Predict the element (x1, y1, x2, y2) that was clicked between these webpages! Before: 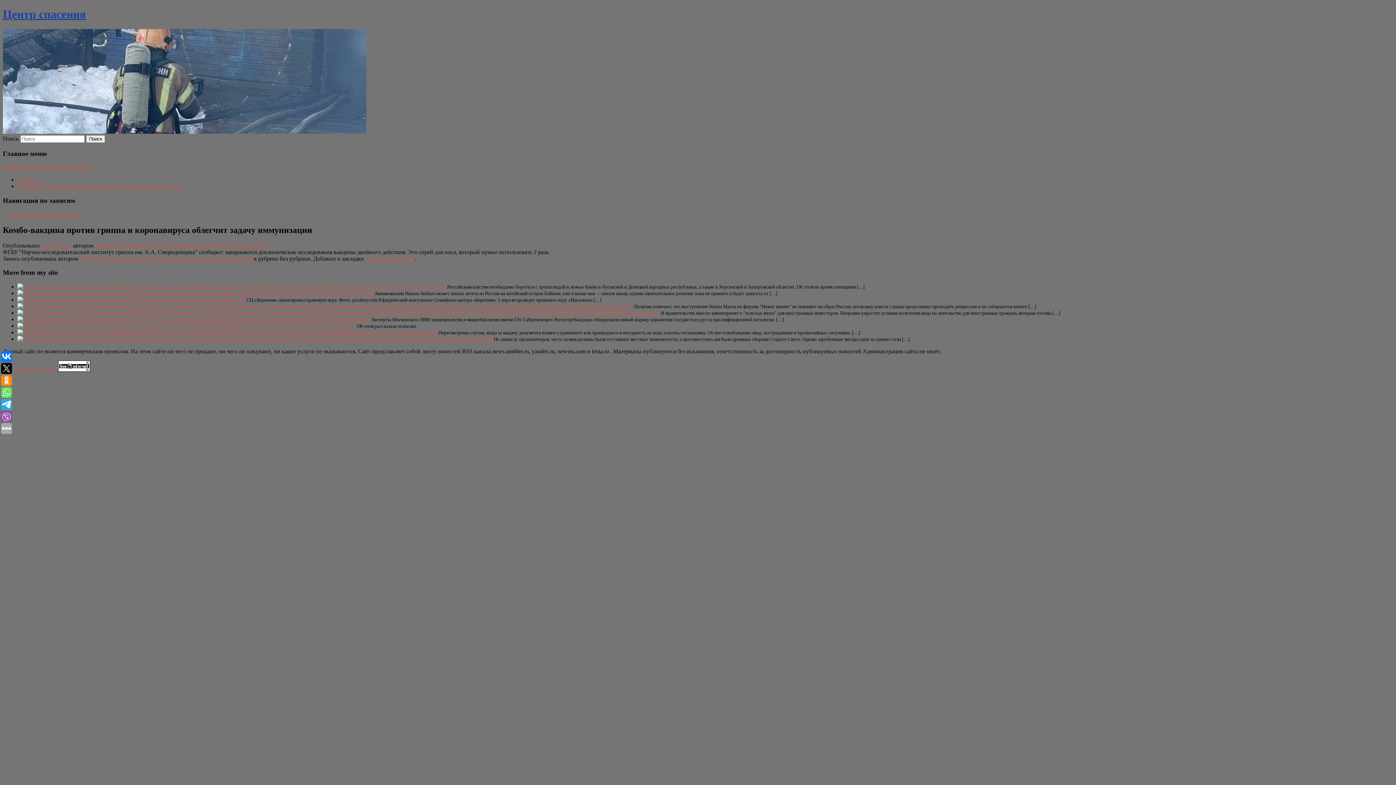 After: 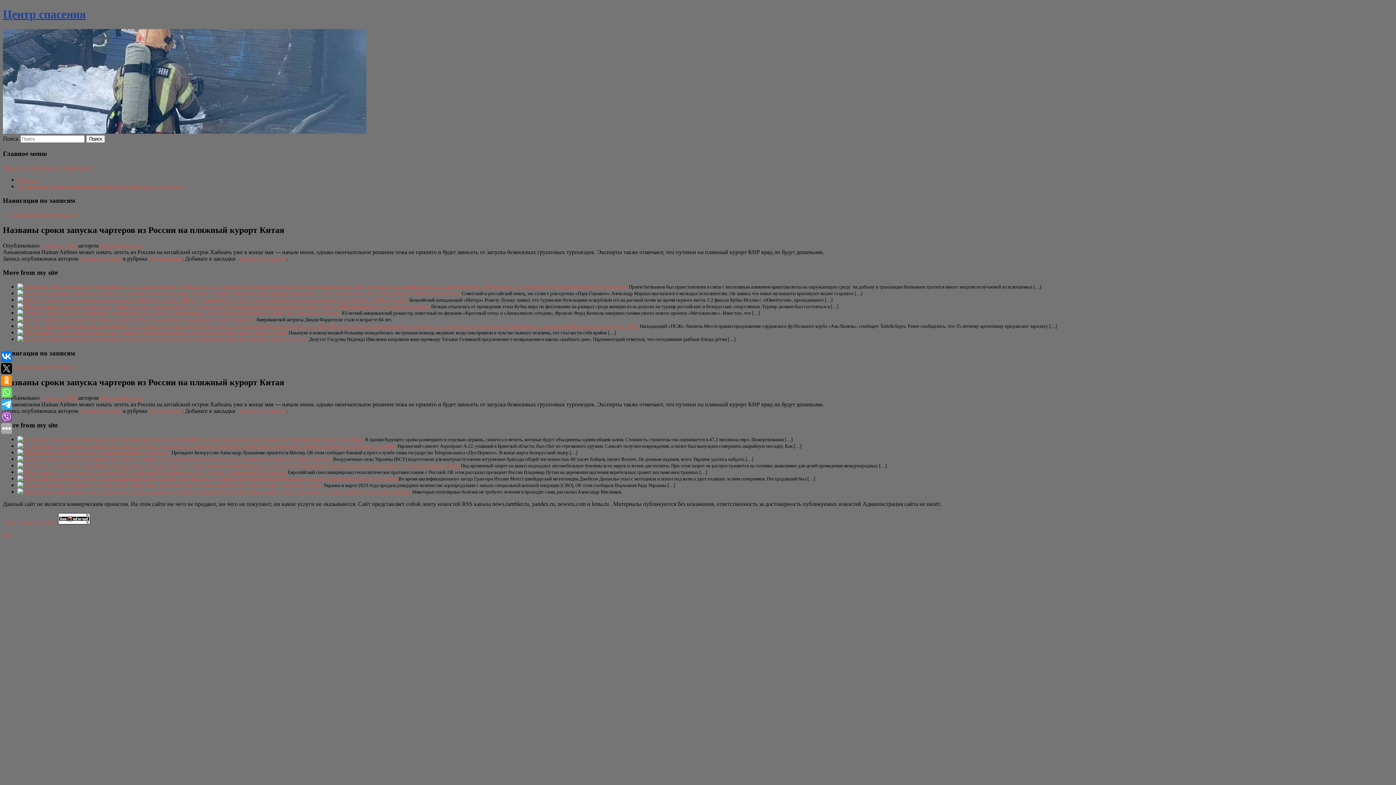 Action: bbox: (17, 290, 198, 296)